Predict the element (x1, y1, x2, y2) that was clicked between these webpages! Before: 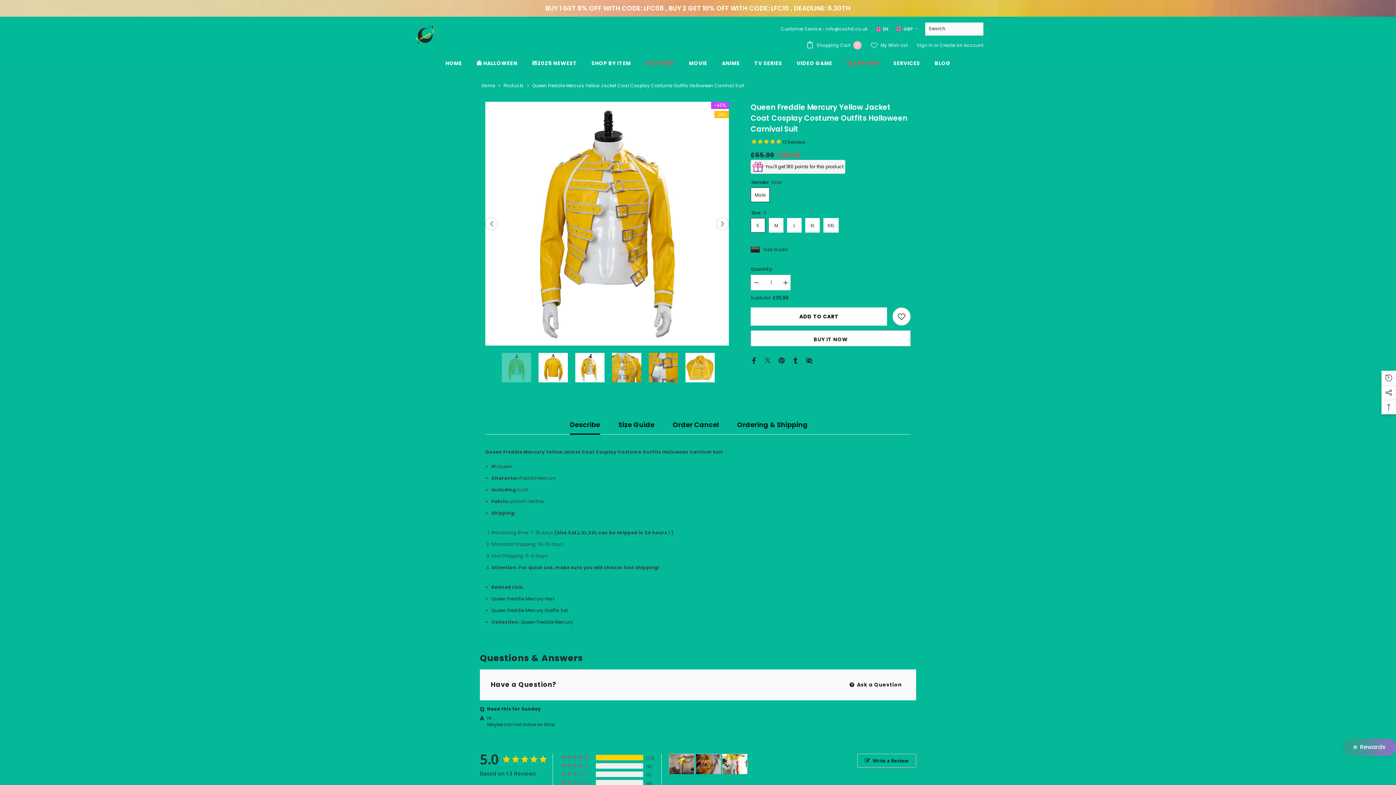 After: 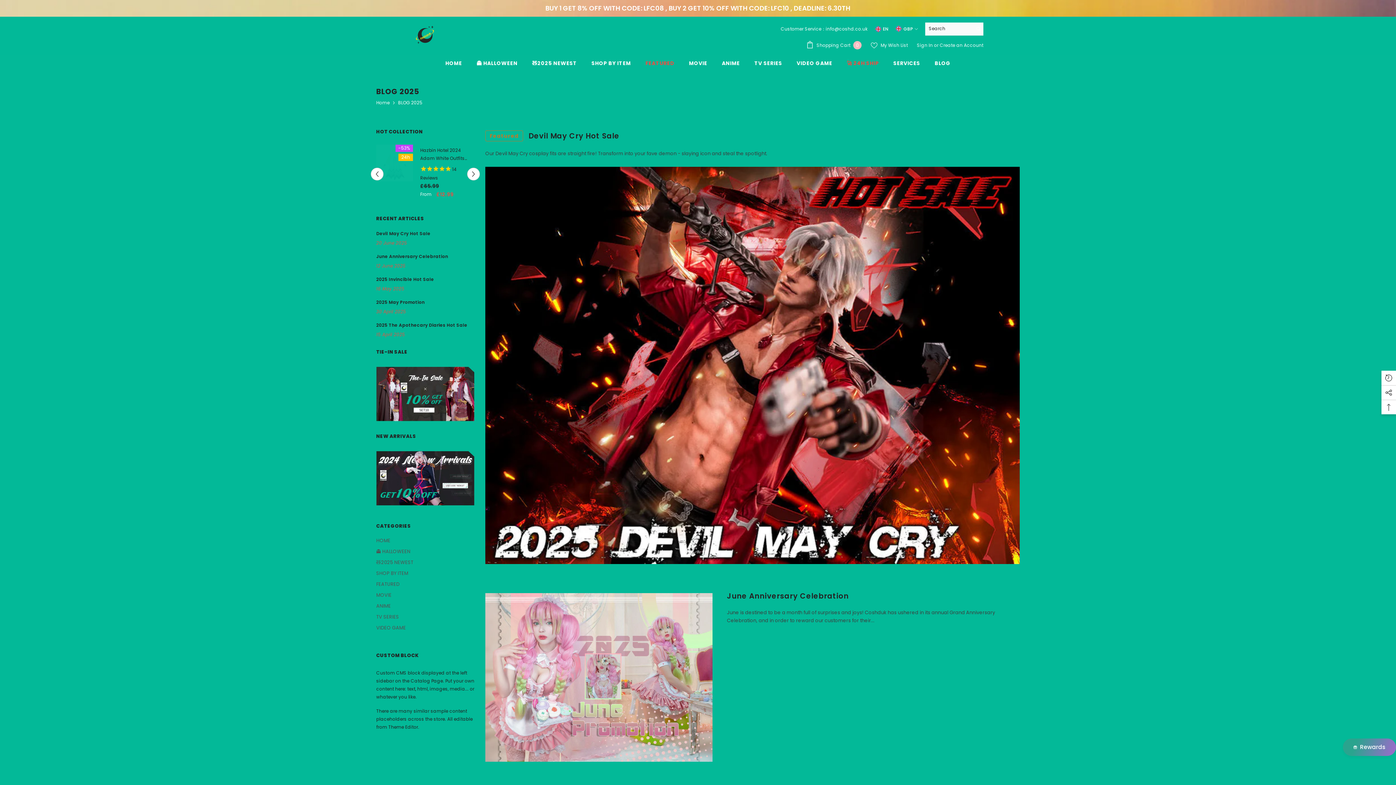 Action: label: BLOG bbox: (927, 59, 958, 74)